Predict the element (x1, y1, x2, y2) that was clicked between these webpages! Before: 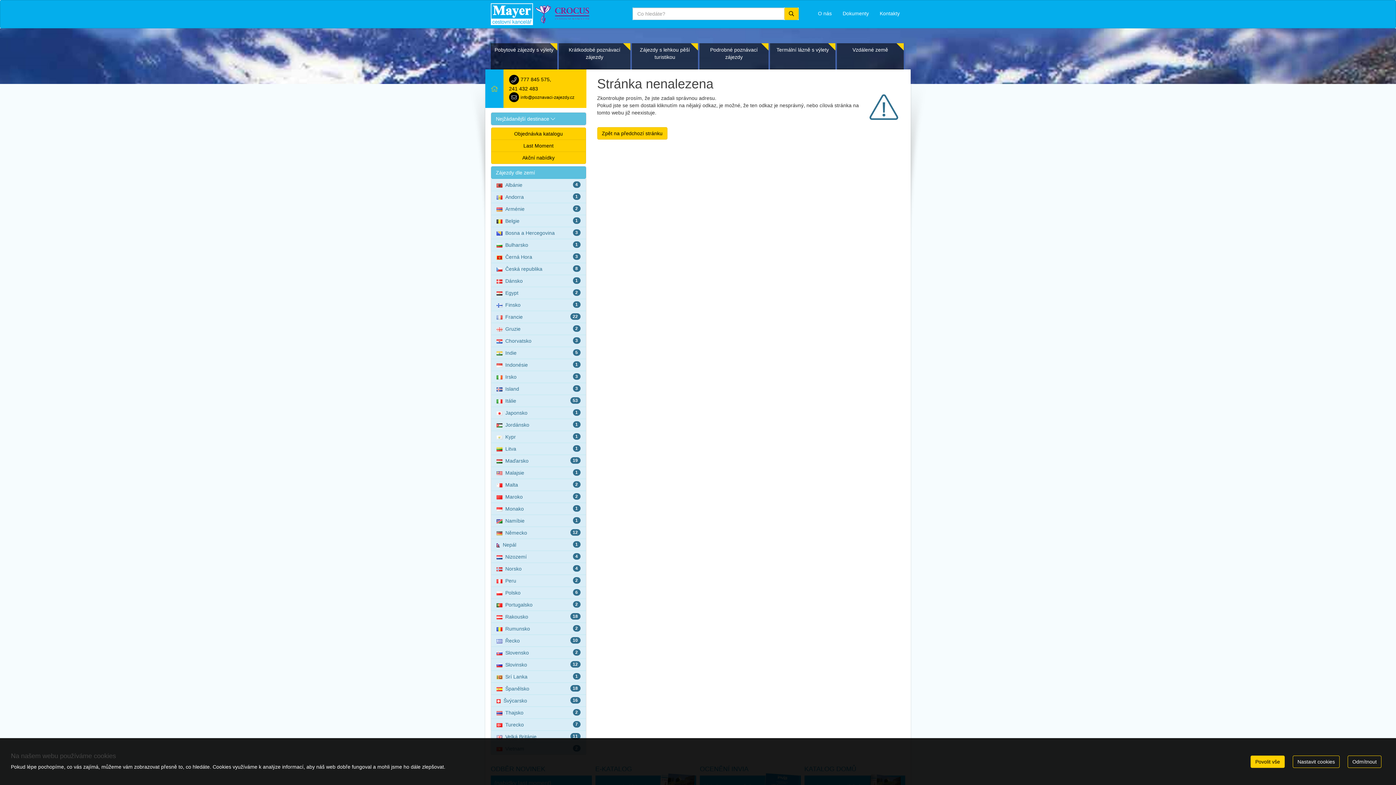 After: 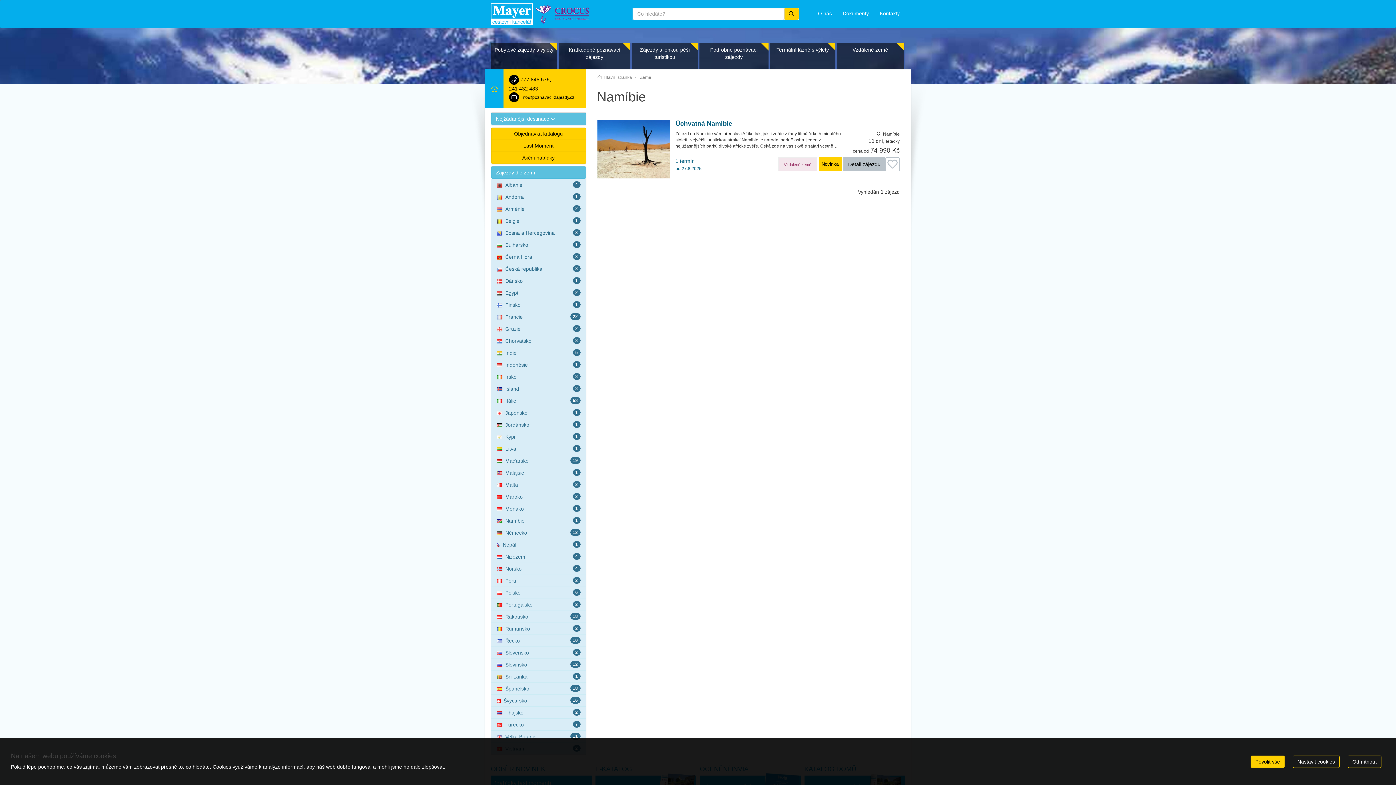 Action: label: 1
Namíbie bbox: (491, 514, 586, 527)